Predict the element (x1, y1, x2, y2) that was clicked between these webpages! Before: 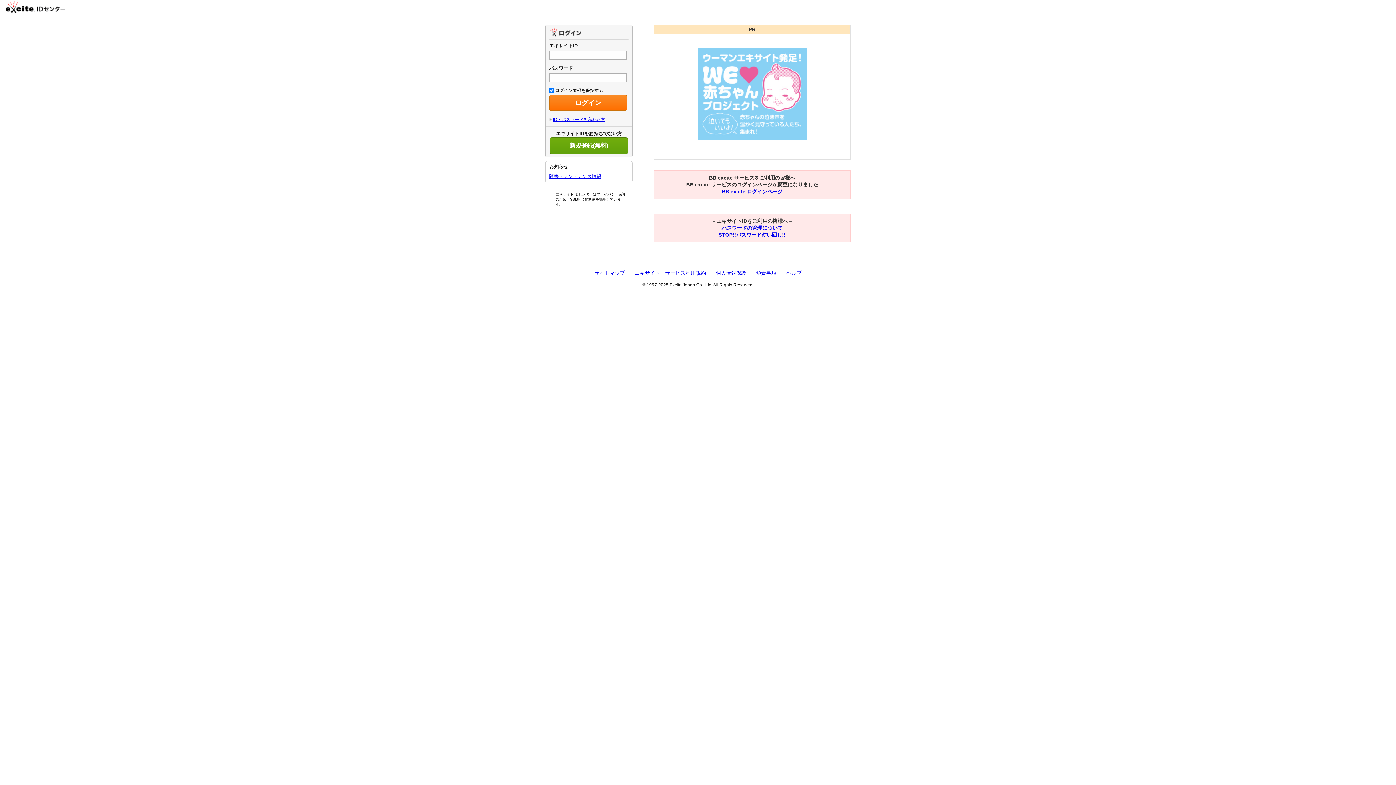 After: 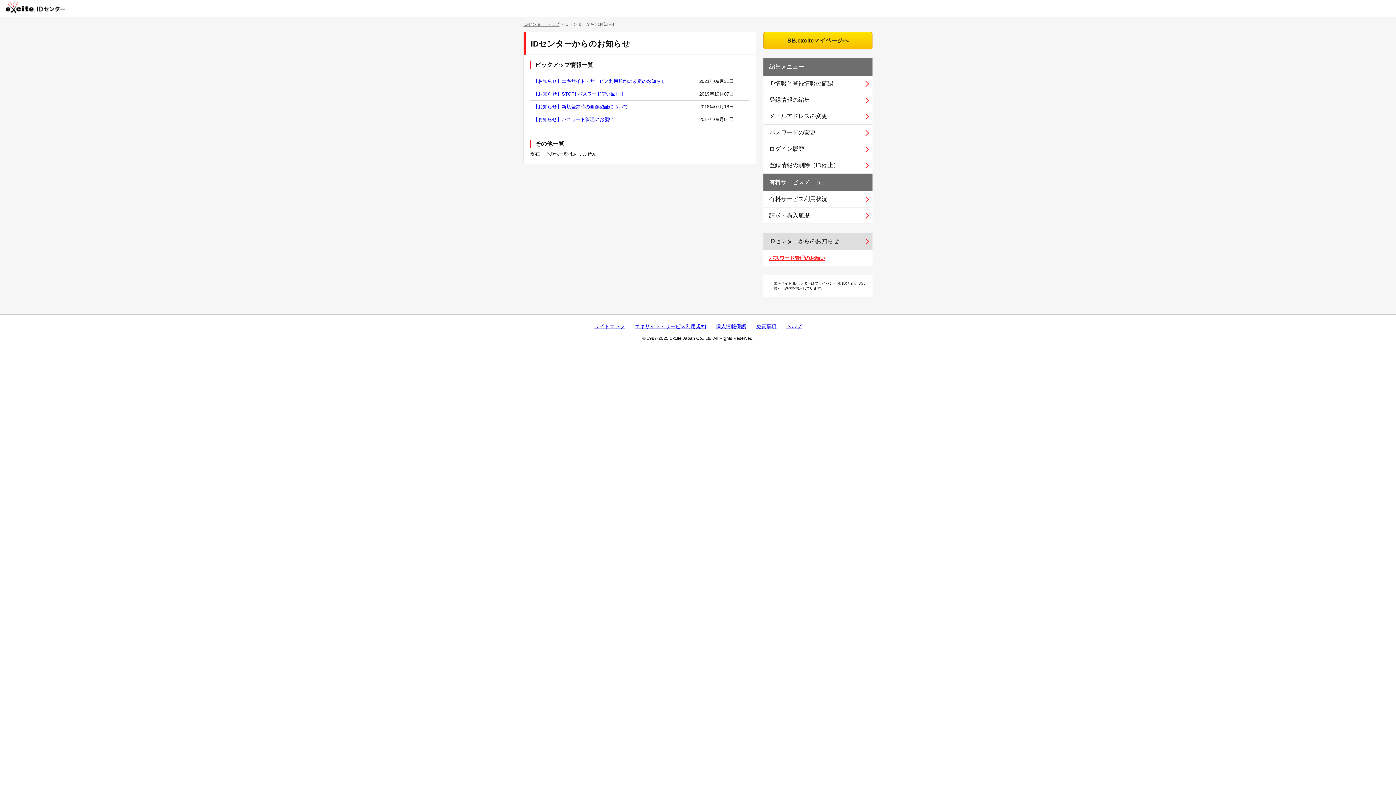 Action: label: 障害・メンテナンス情報 bbox: (549, 173, 601, 179)